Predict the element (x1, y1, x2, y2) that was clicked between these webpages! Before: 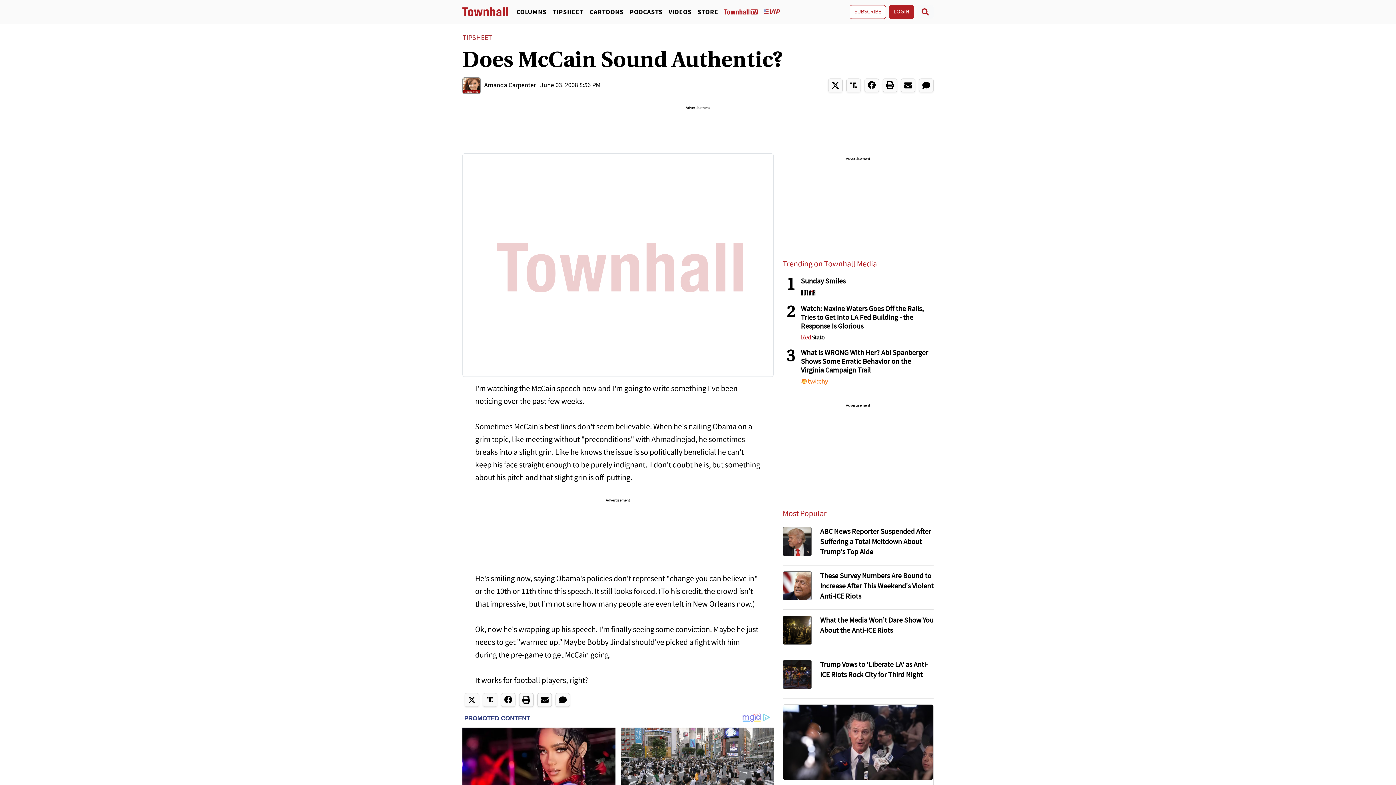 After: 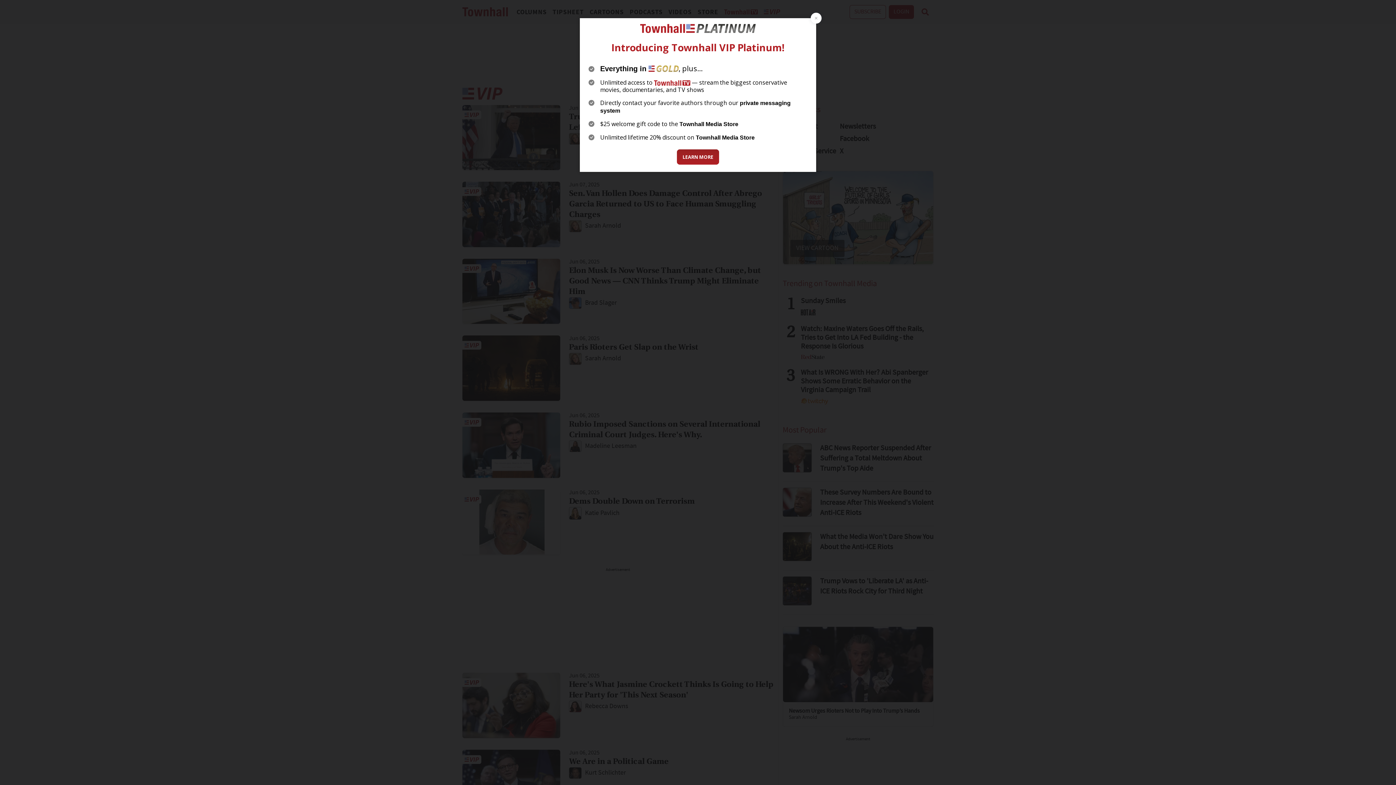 Action: bbox: (761, 7, 789, 16)